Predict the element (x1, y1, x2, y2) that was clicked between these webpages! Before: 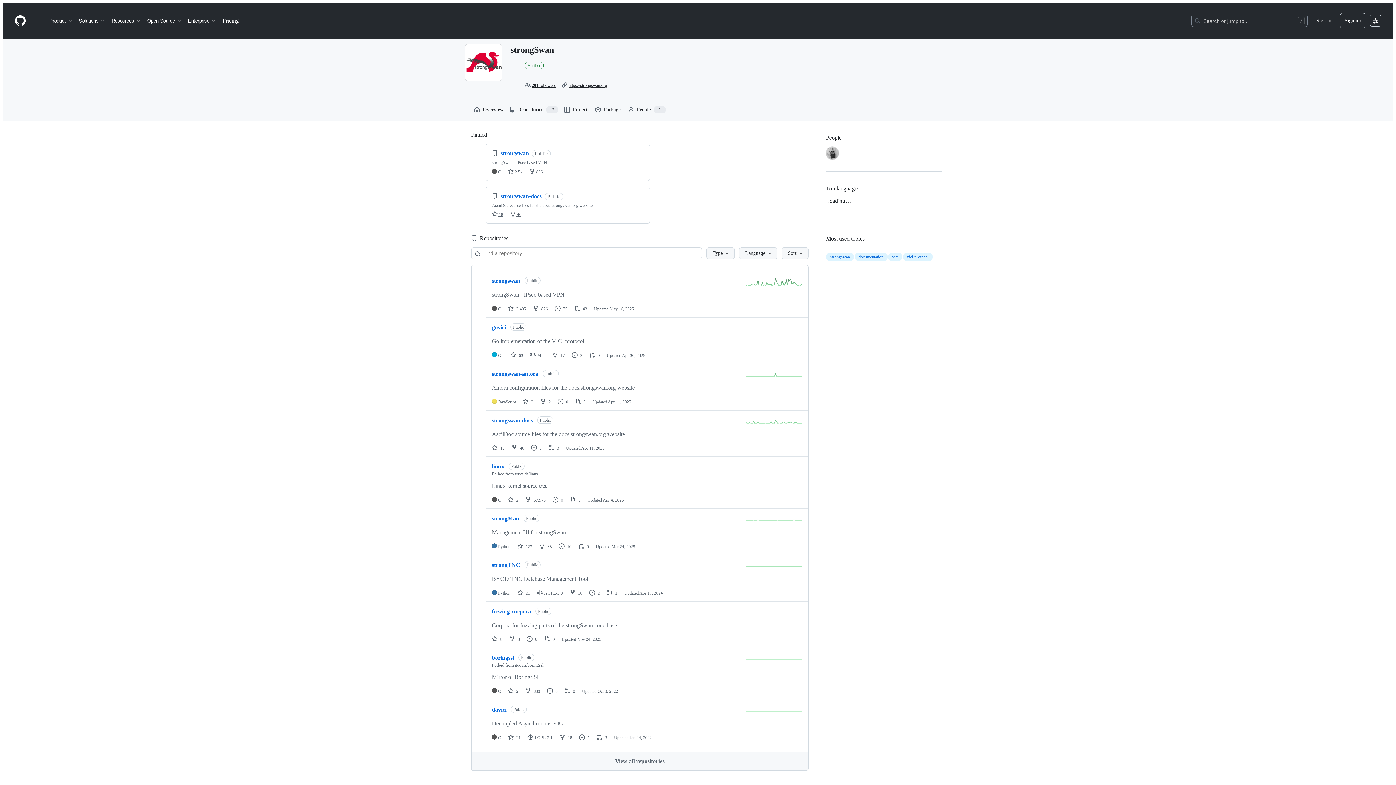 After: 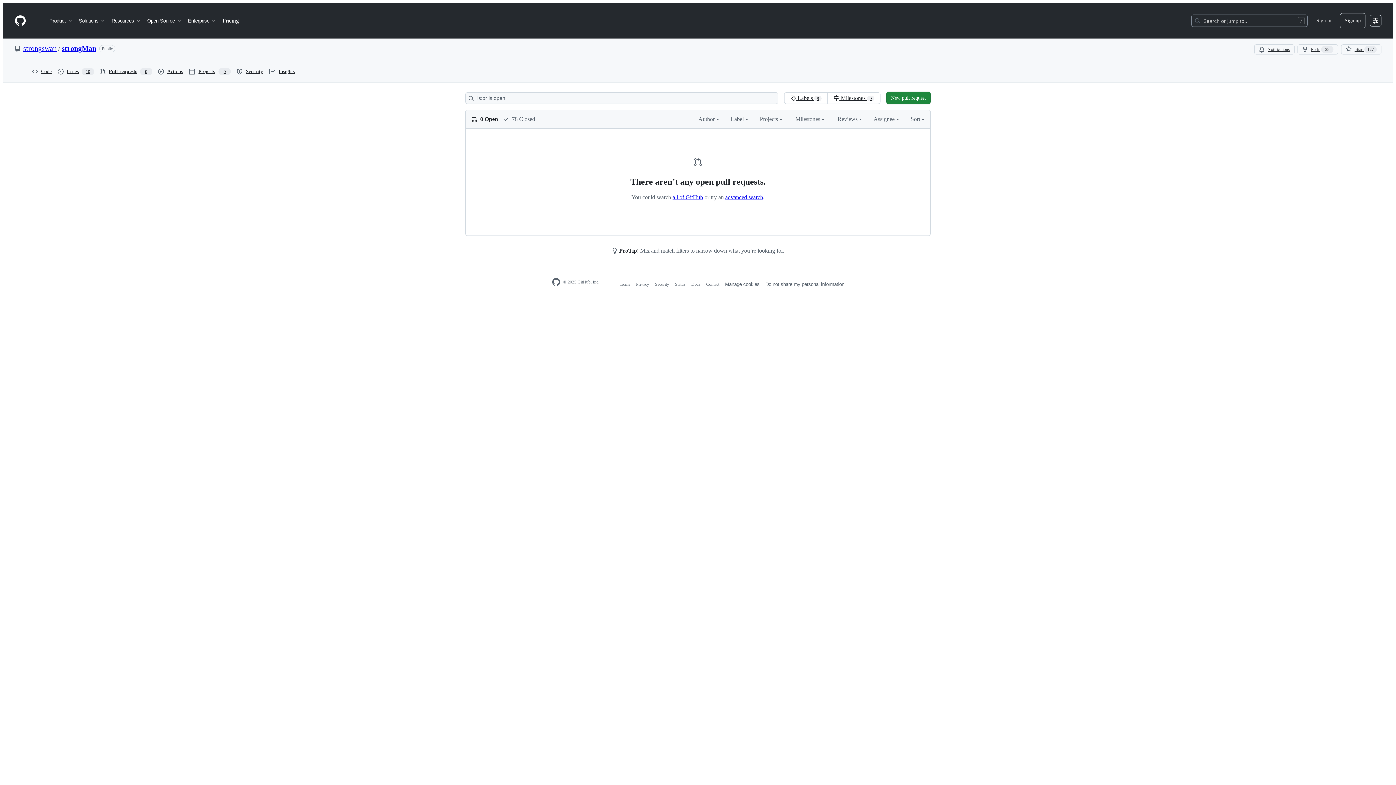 Action: label: 0 pull requests bbox: (578, 544, 589, 549)